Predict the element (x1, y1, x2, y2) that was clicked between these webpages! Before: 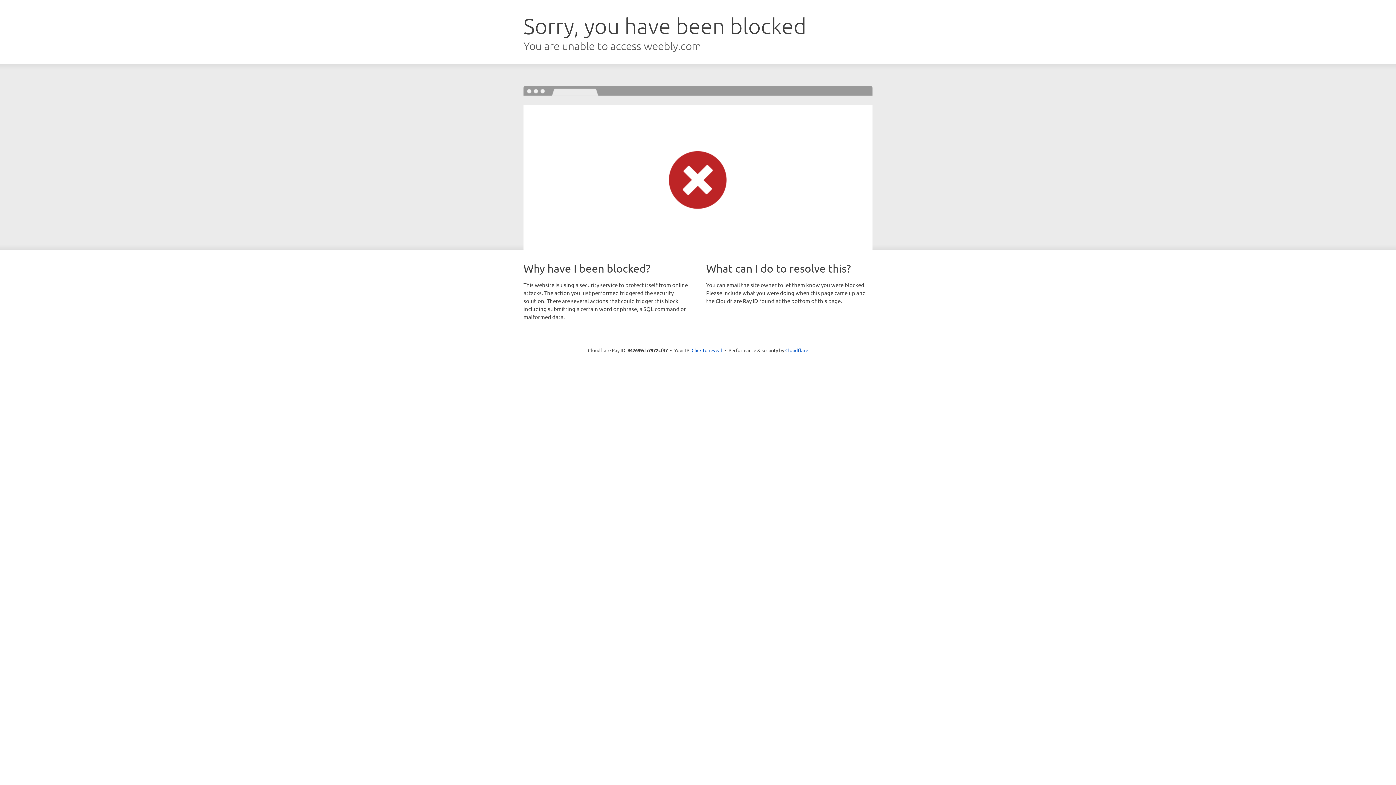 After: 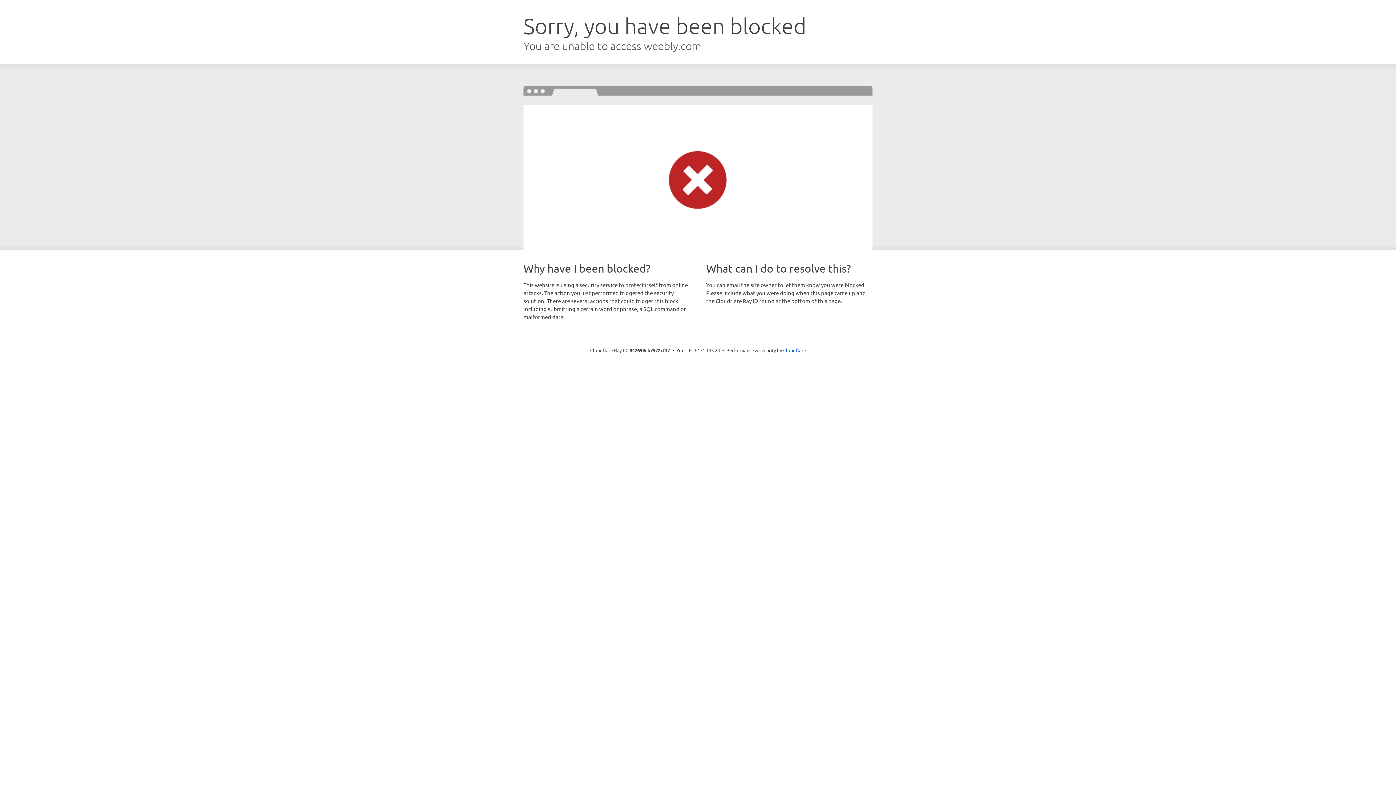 Action: label: Click to reveal bbox: (691, 346, 722, 353)